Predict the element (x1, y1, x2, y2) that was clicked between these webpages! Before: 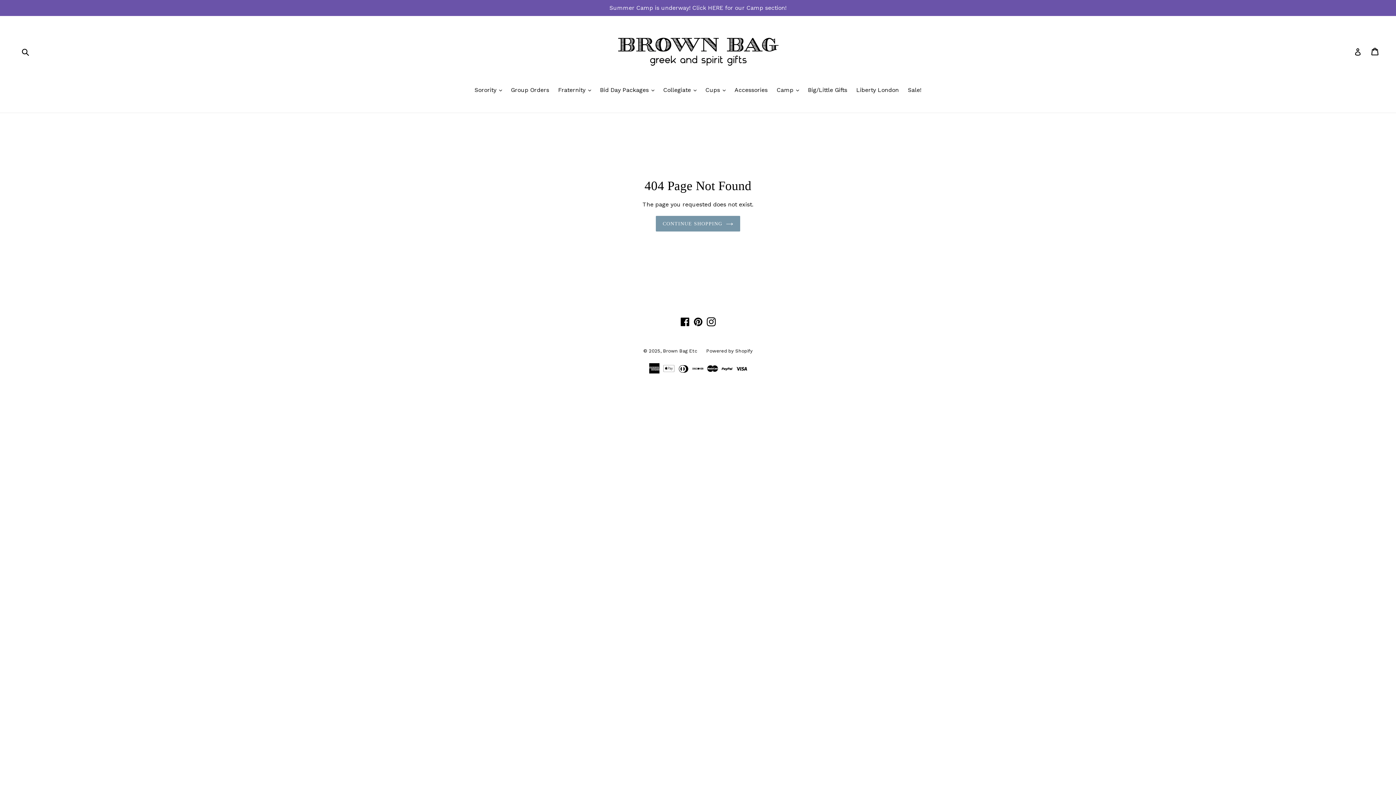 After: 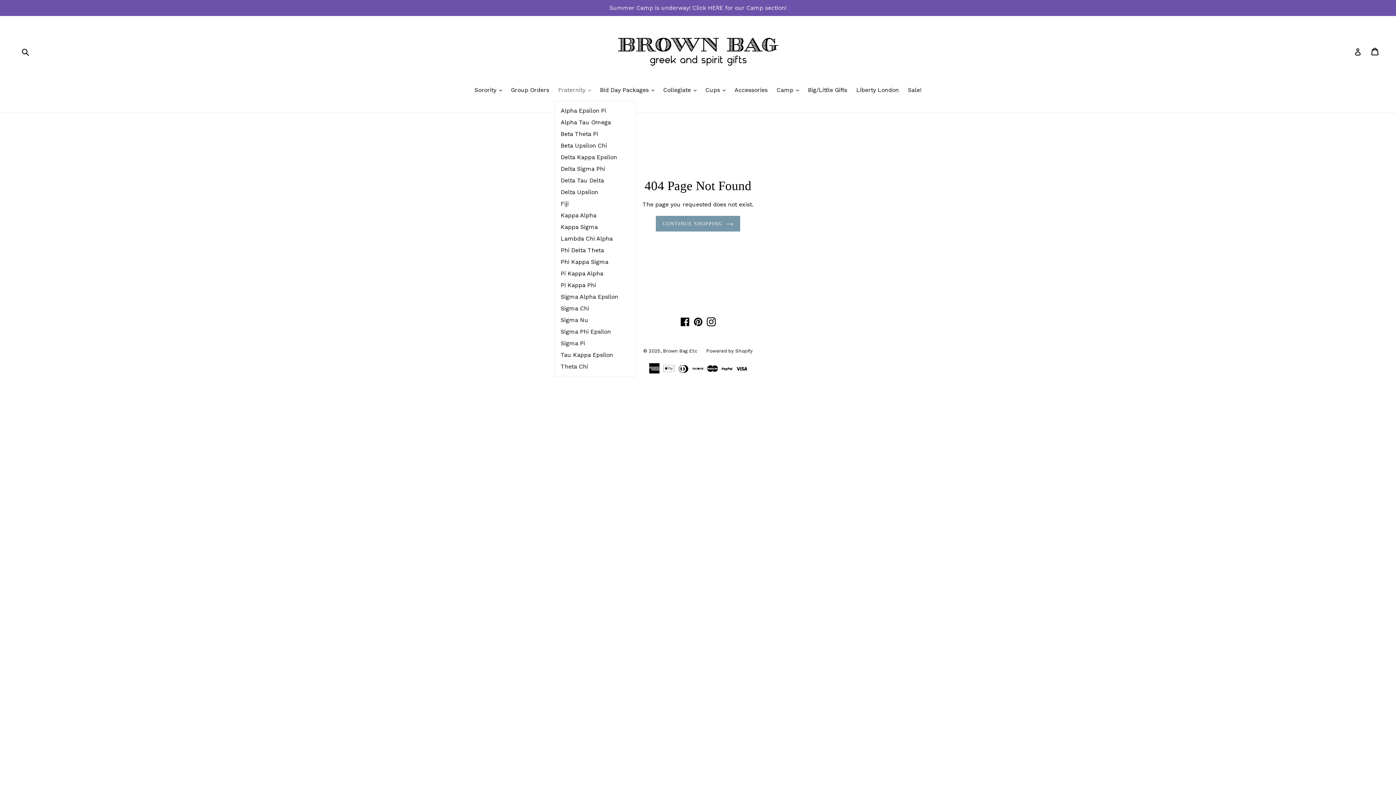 Action: bbox: (554, 85, 594, 95) label: Fraternity 
expand